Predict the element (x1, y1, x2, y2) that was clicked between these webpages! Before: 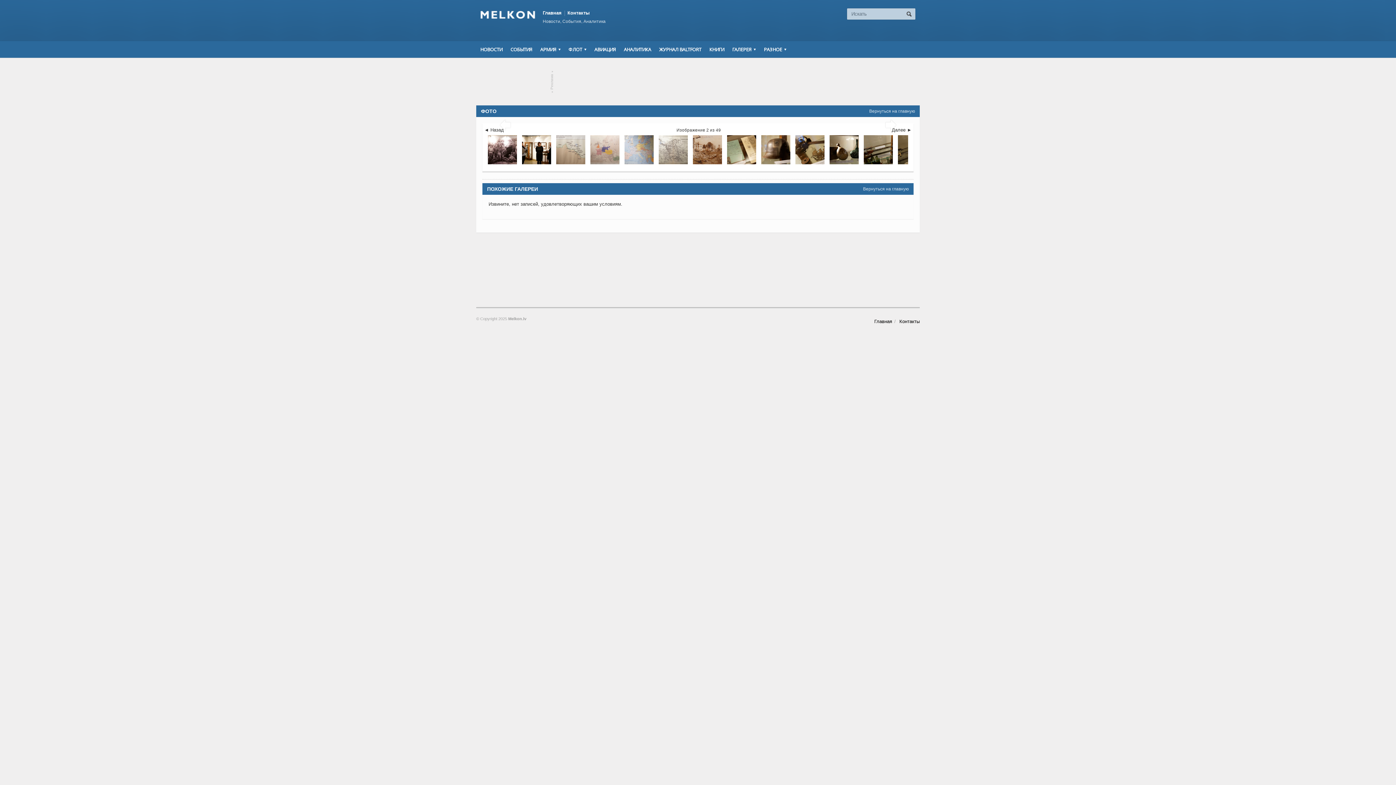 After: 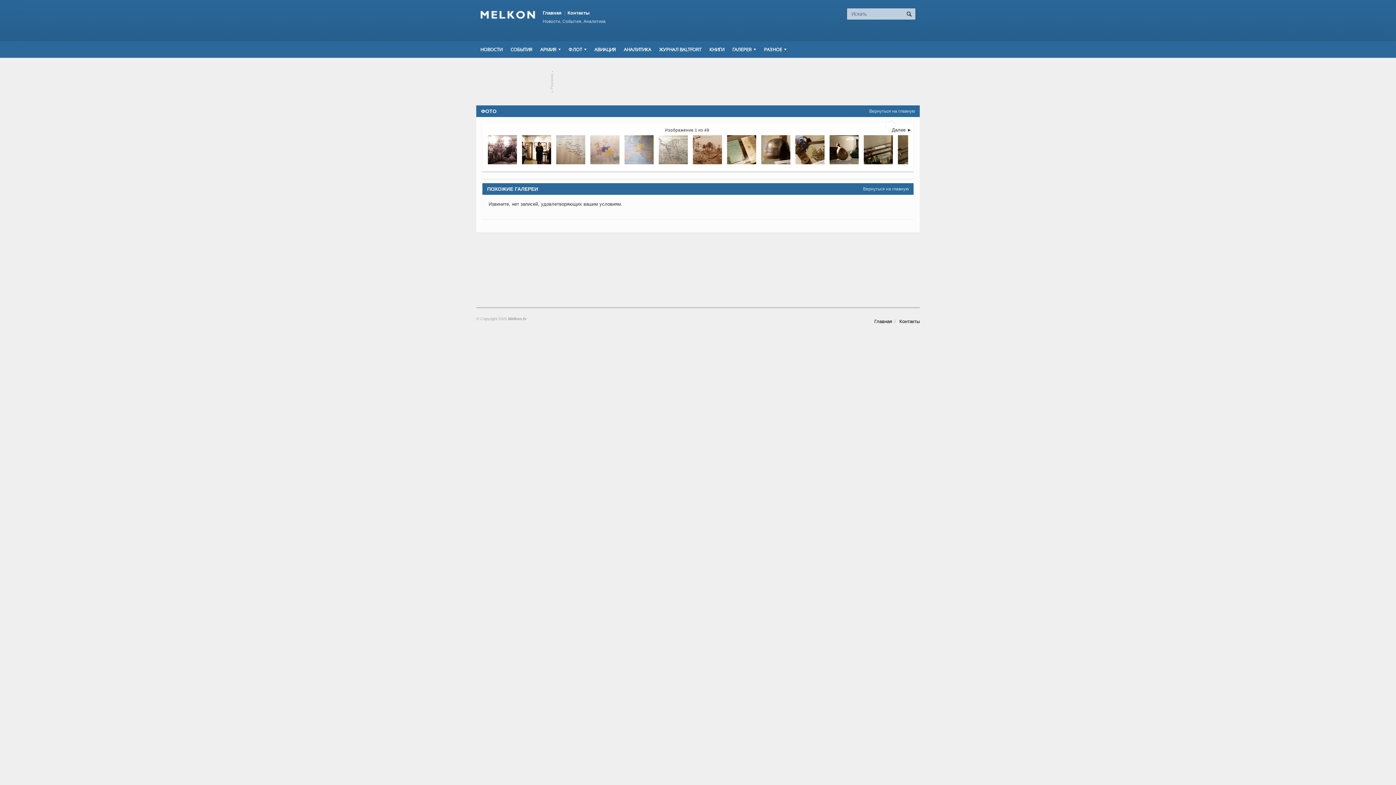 Action: label:  bbox: (499, 117, 510, 132)